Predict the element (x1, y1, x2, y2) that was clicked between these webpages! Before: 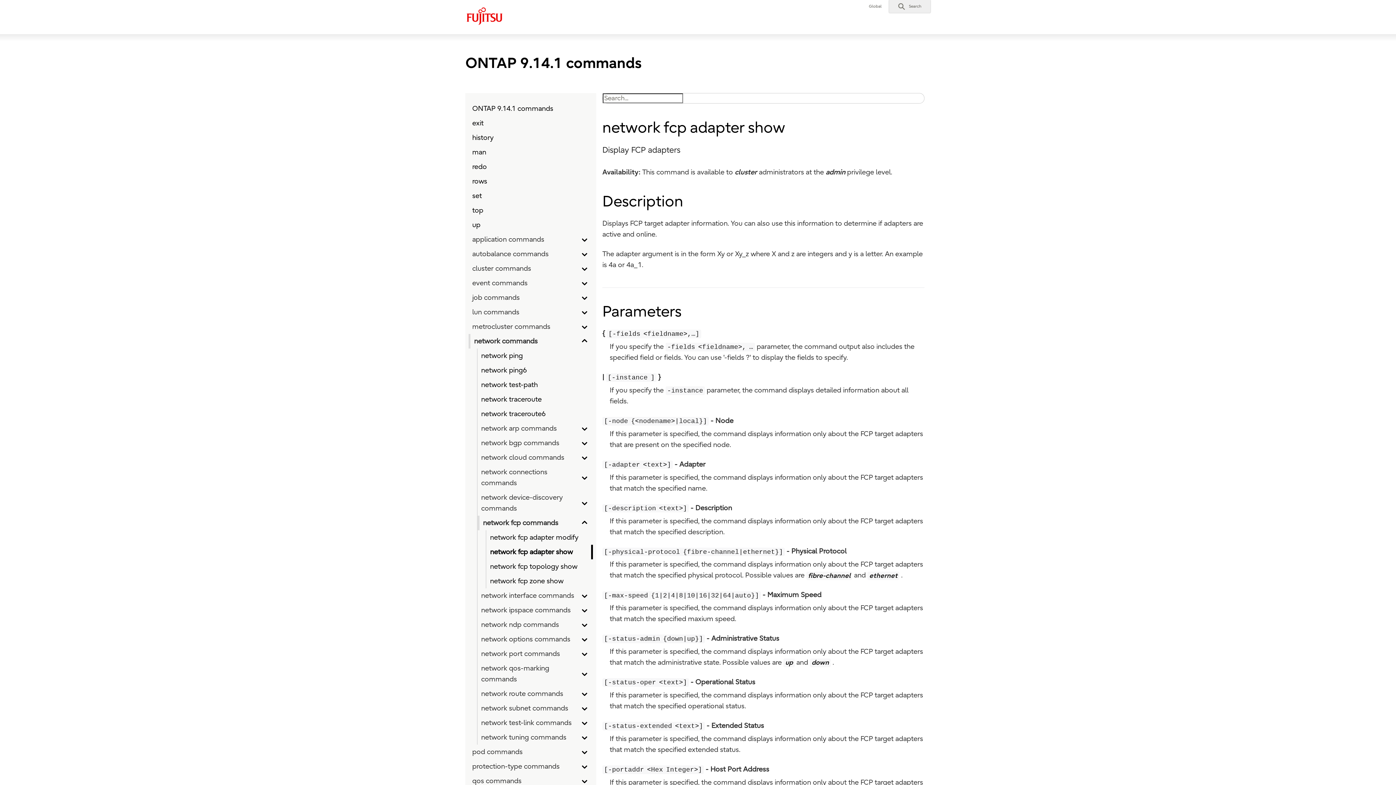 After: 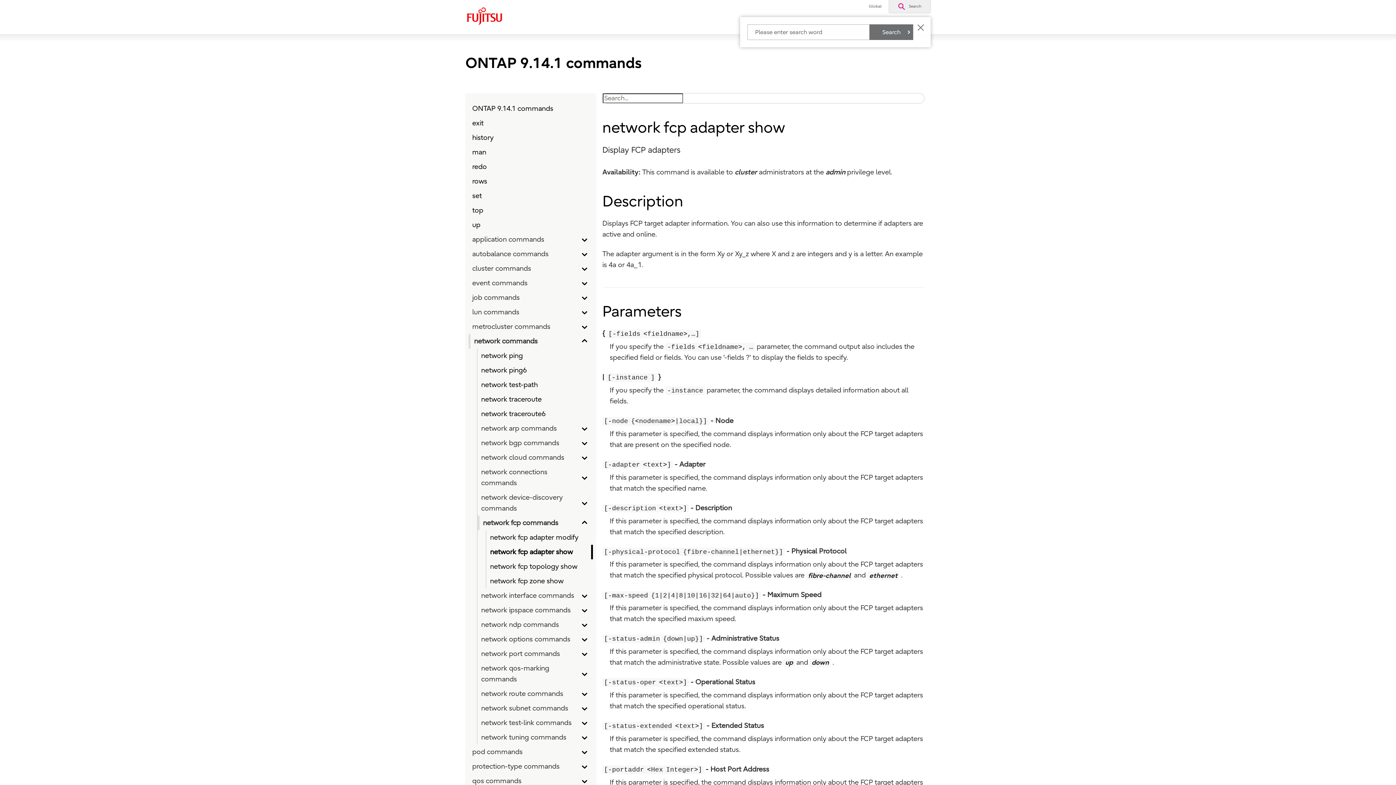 Action: bbox: (898, 2, 921, 9) label:  Search
Open